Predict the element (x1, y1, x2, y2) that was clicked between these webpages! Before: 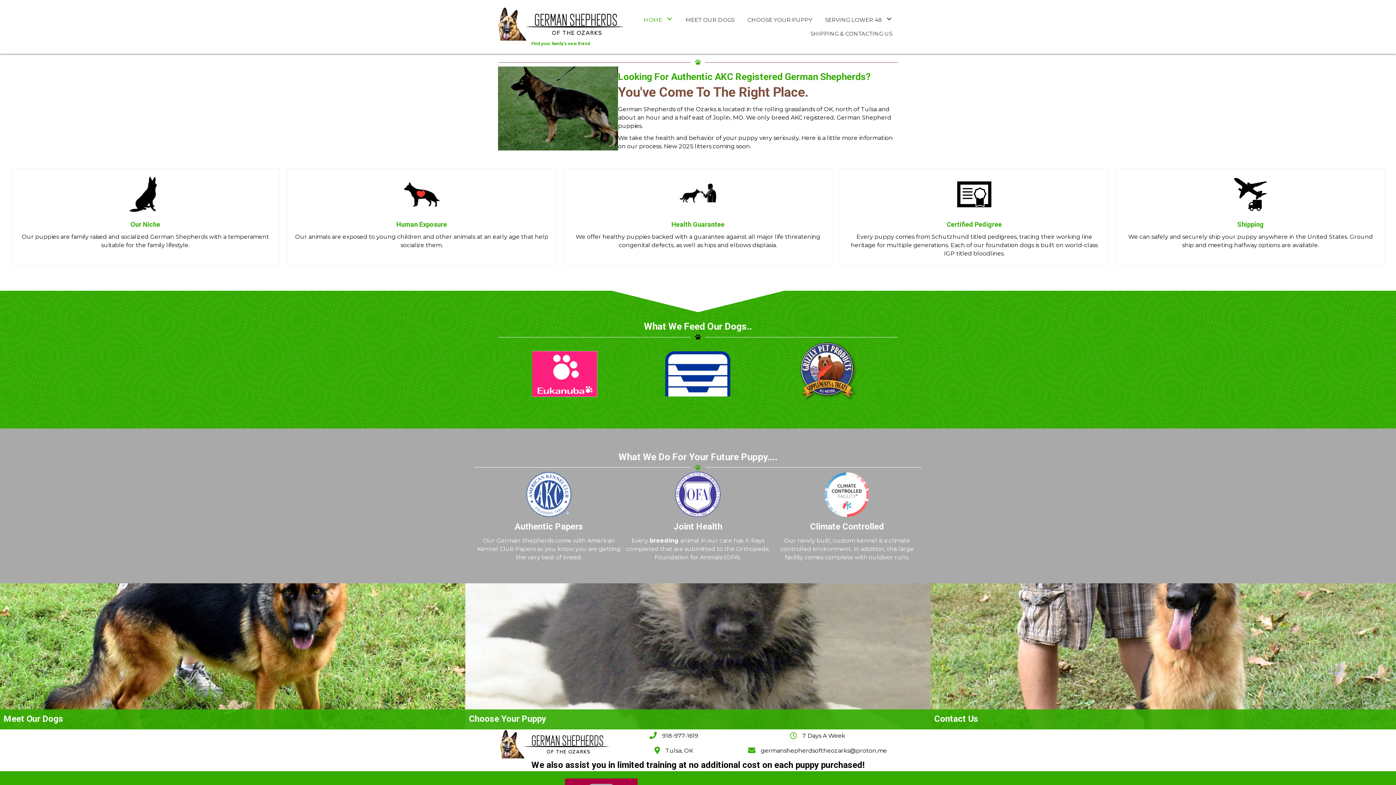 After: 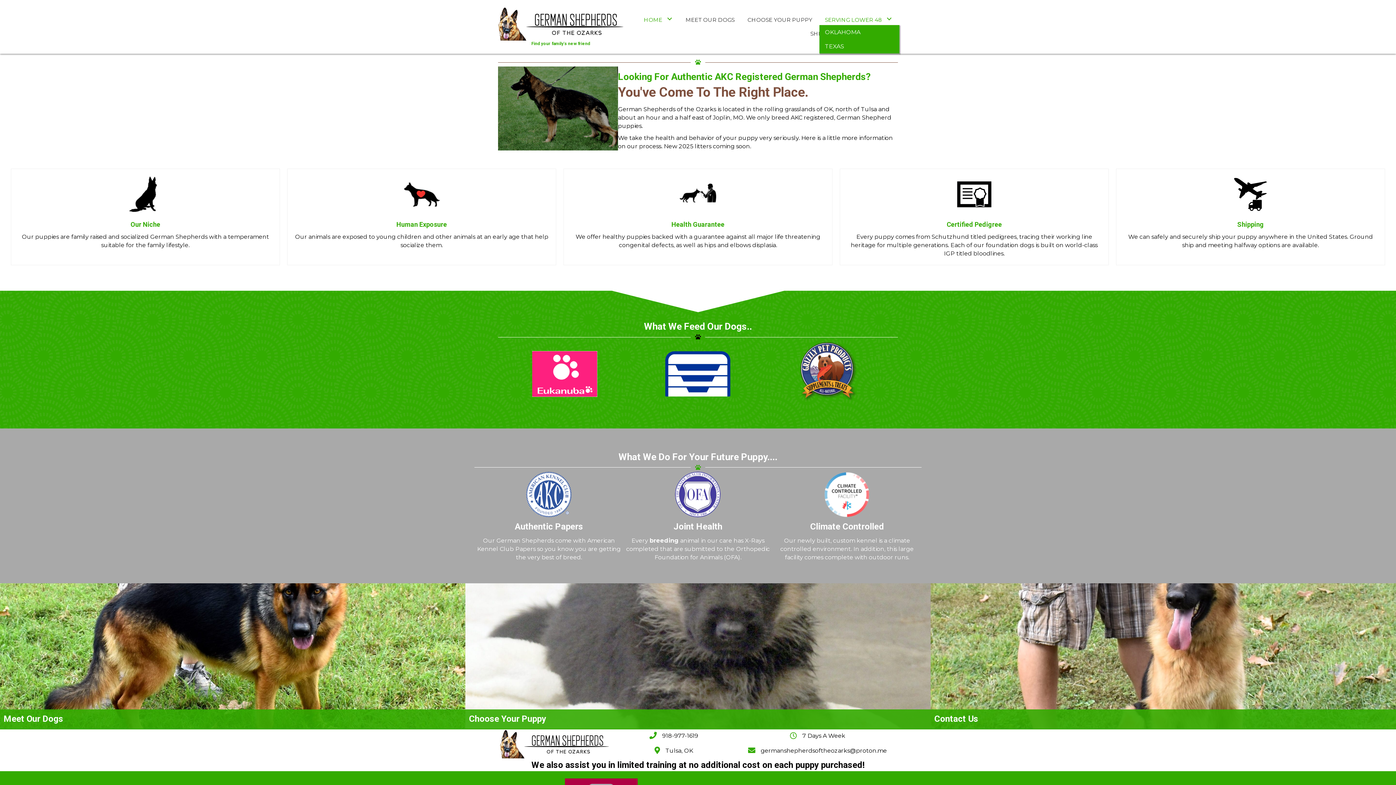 Action: bbox: (819, 13, 898, 25) label: SERVING LOWER 48